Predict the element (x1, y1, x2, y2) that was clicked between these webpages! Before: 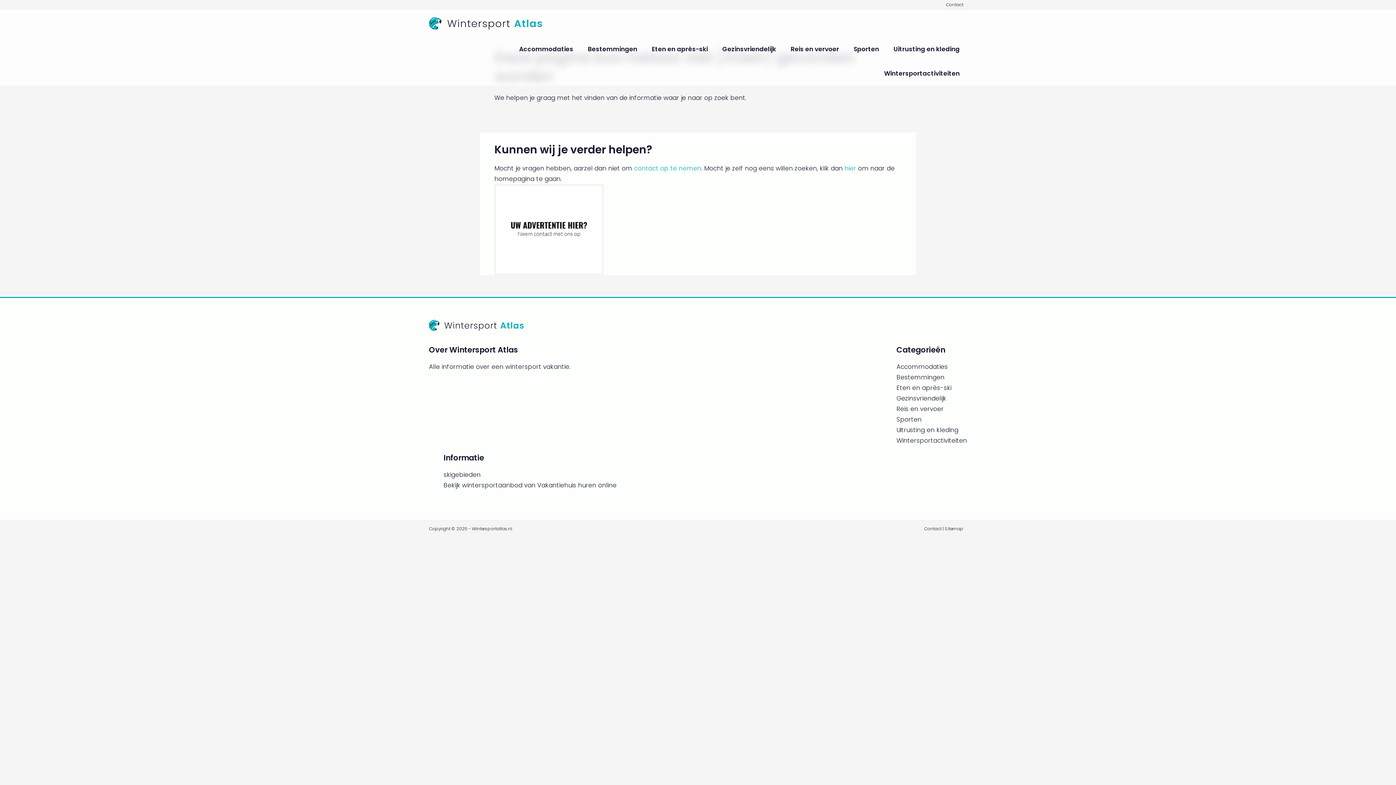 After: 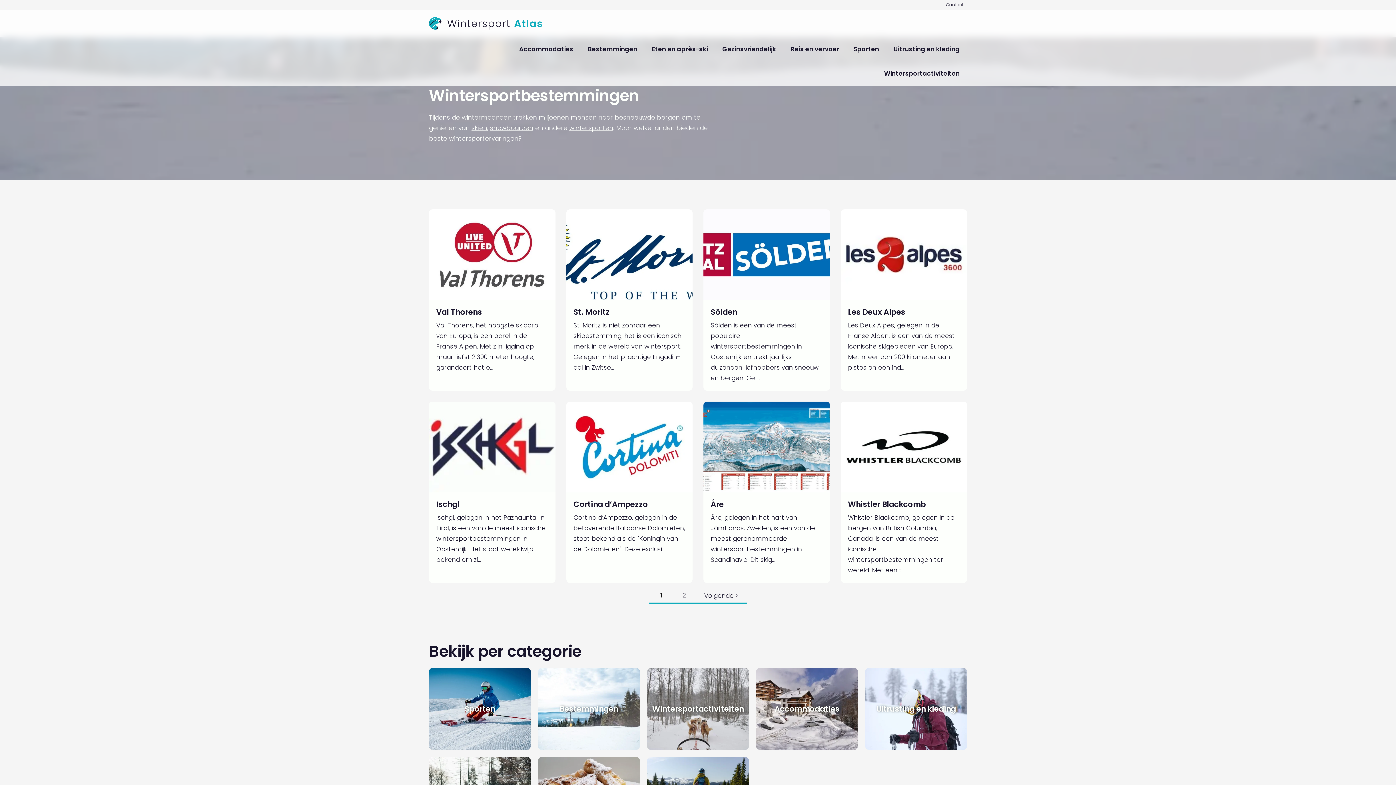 Action: label: Bestemmingen bbox: (580, 37, 644, 61)